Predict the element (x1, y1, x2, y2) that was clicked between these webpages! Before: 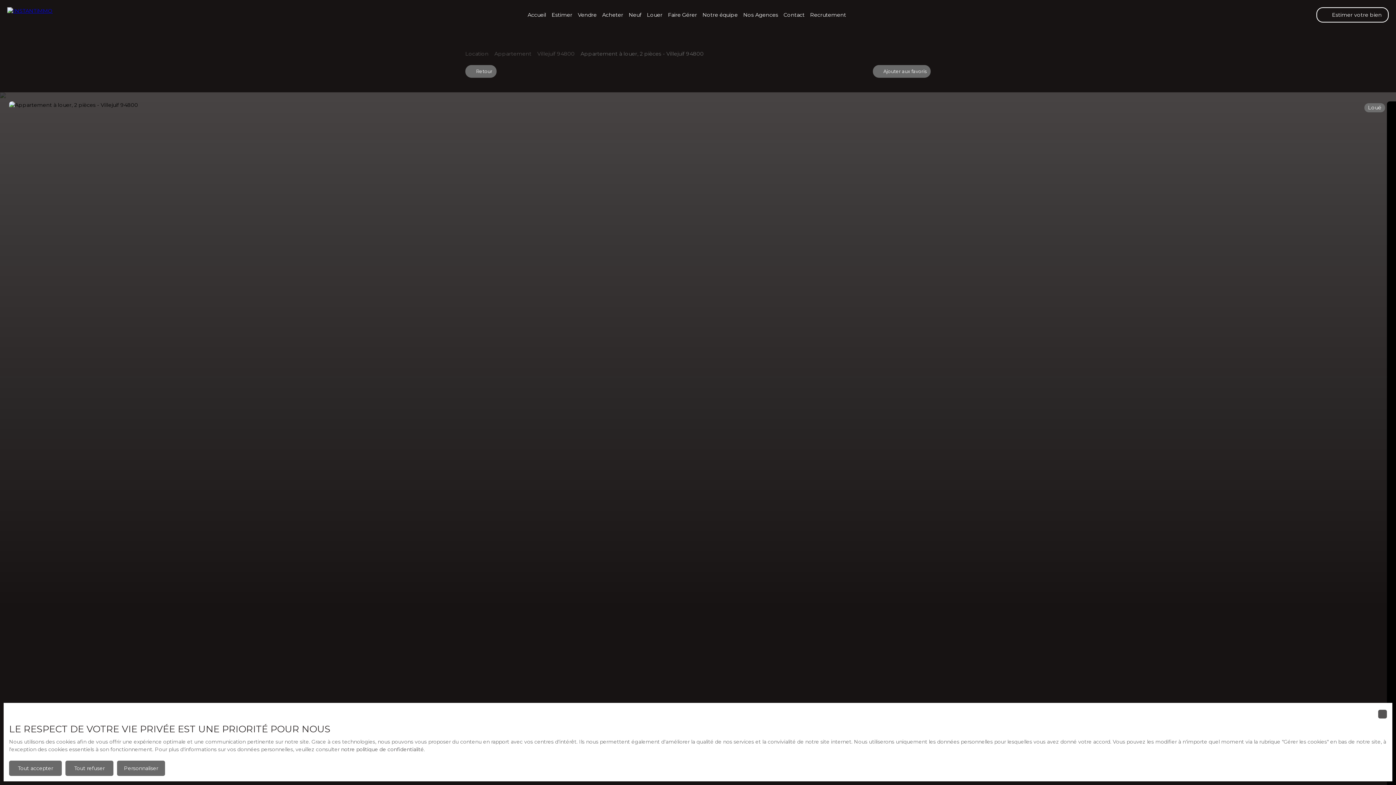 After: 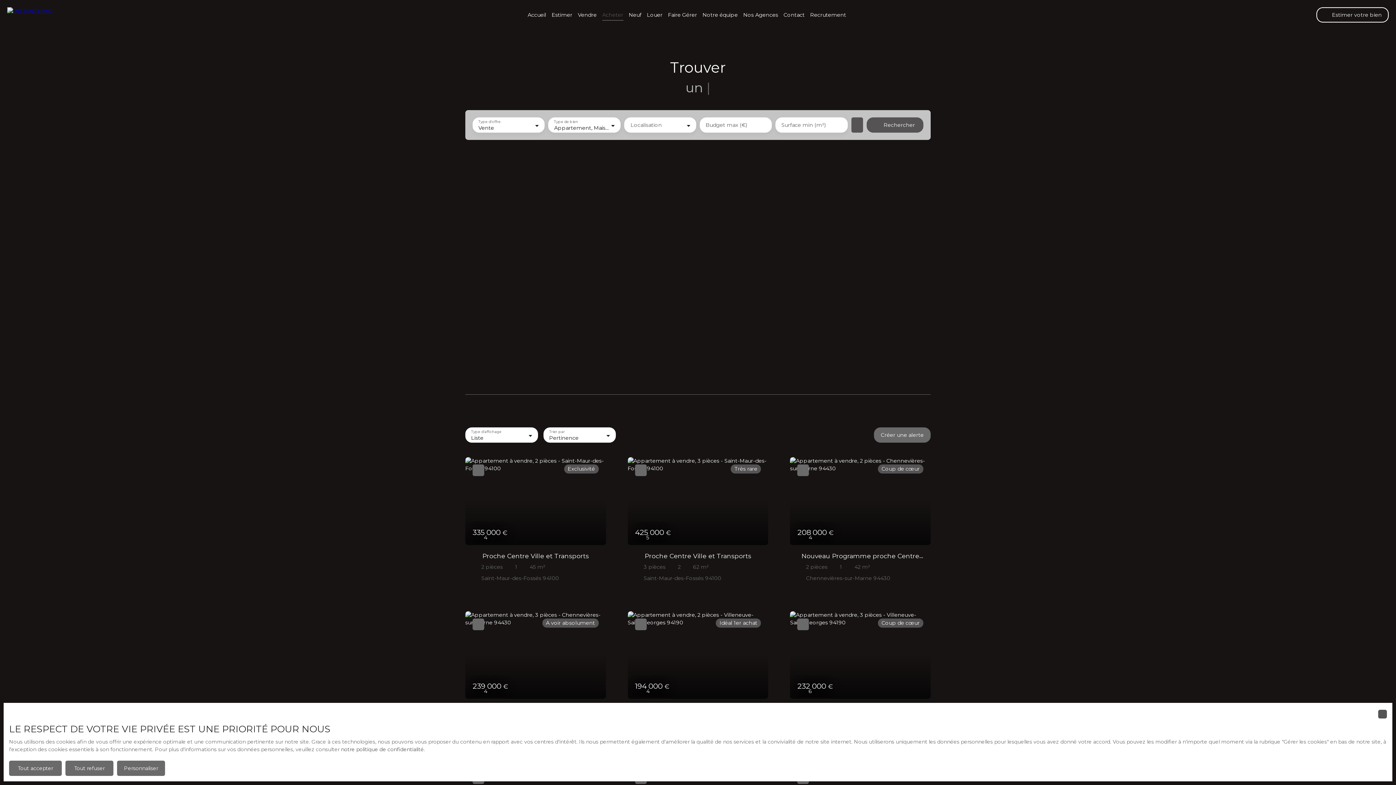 Action: bbox: (602, 9, 623, 20) label: Acheter